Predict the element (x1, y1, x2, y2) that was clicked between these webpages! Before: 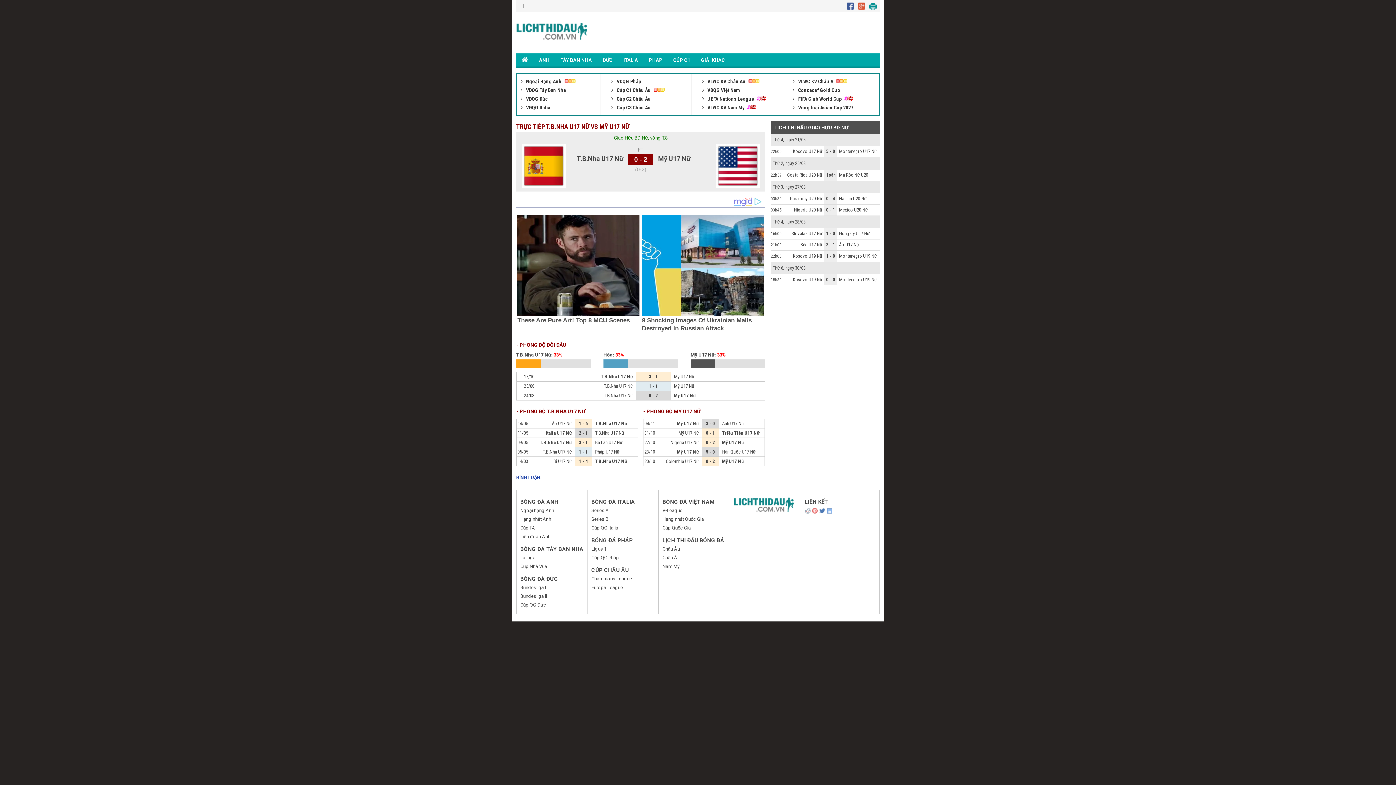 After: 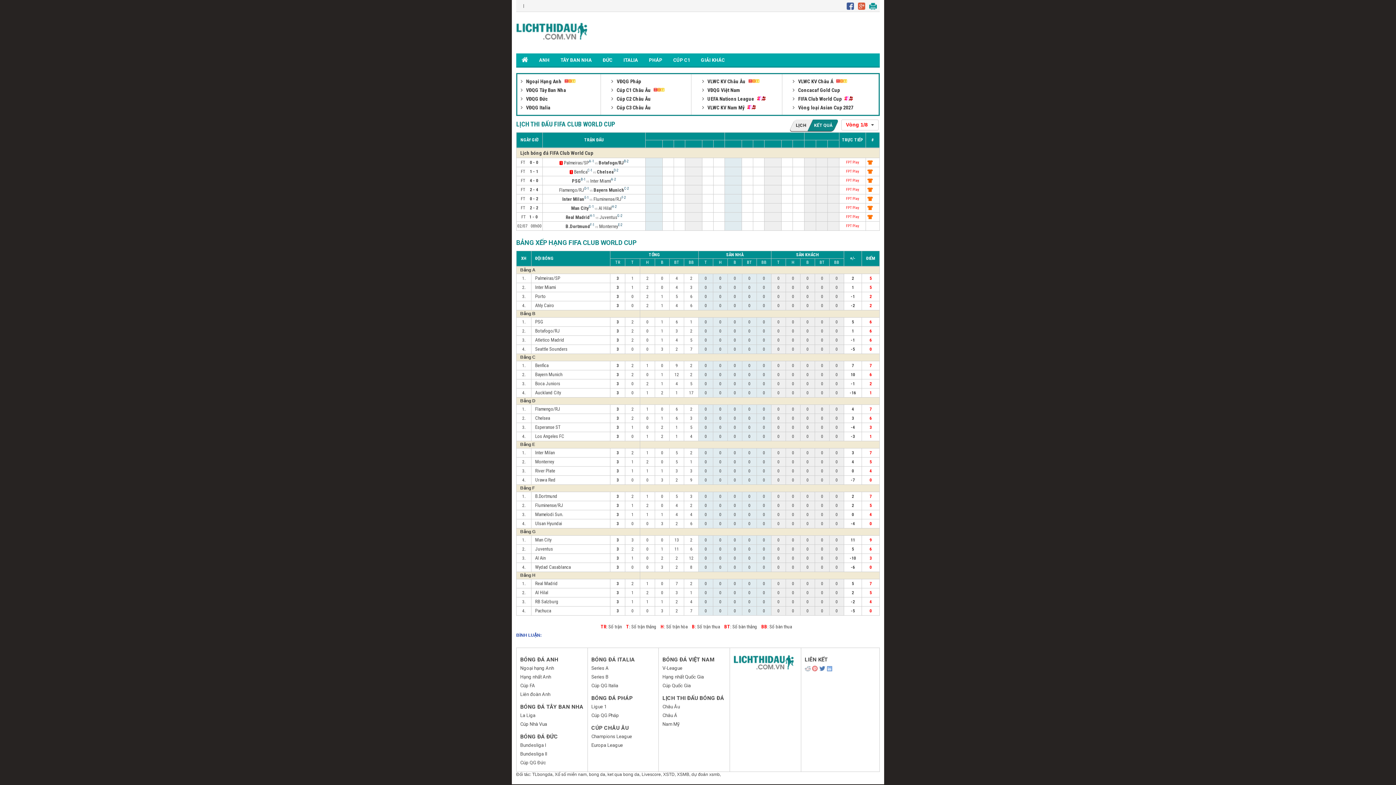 Action: bbox: (792, 96, 843, 101) label:  FIFA Club World Cup 